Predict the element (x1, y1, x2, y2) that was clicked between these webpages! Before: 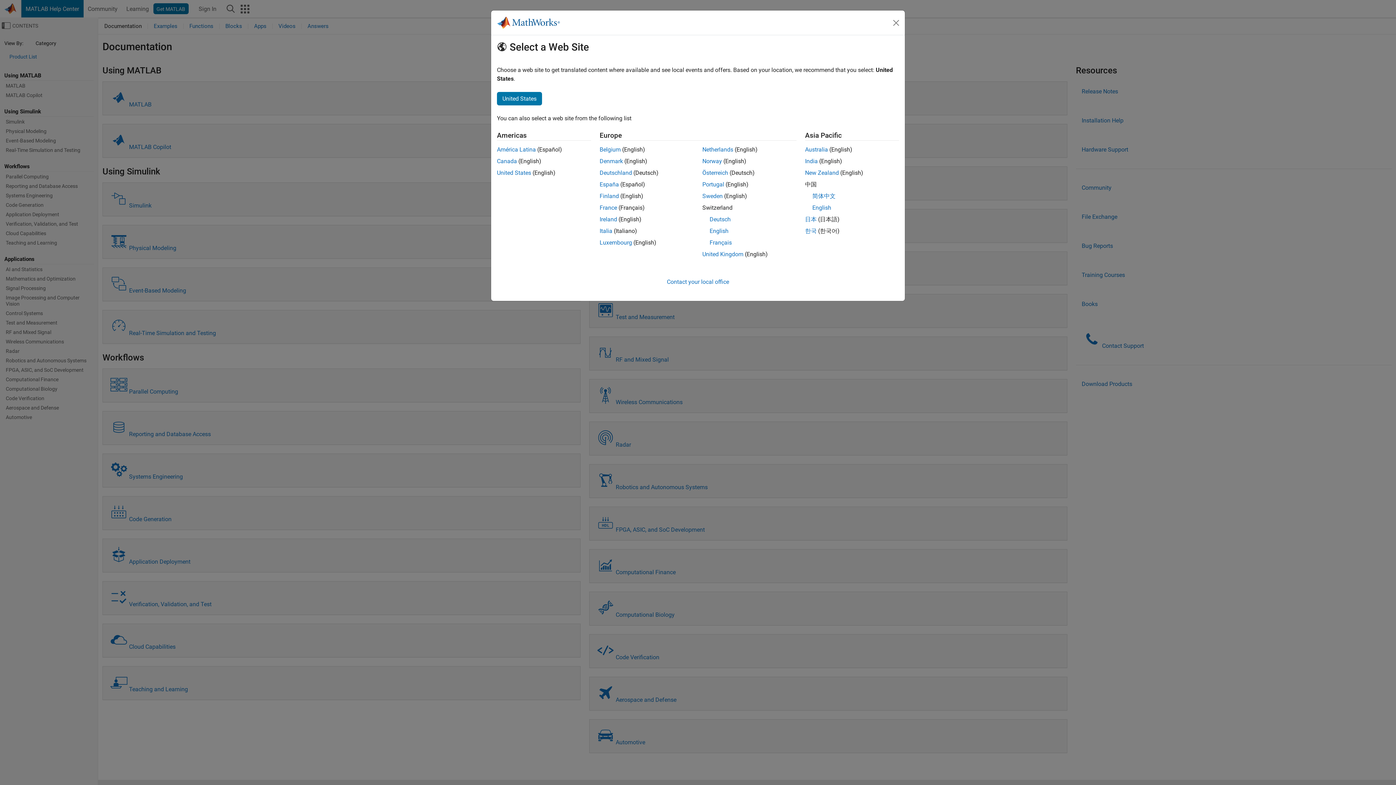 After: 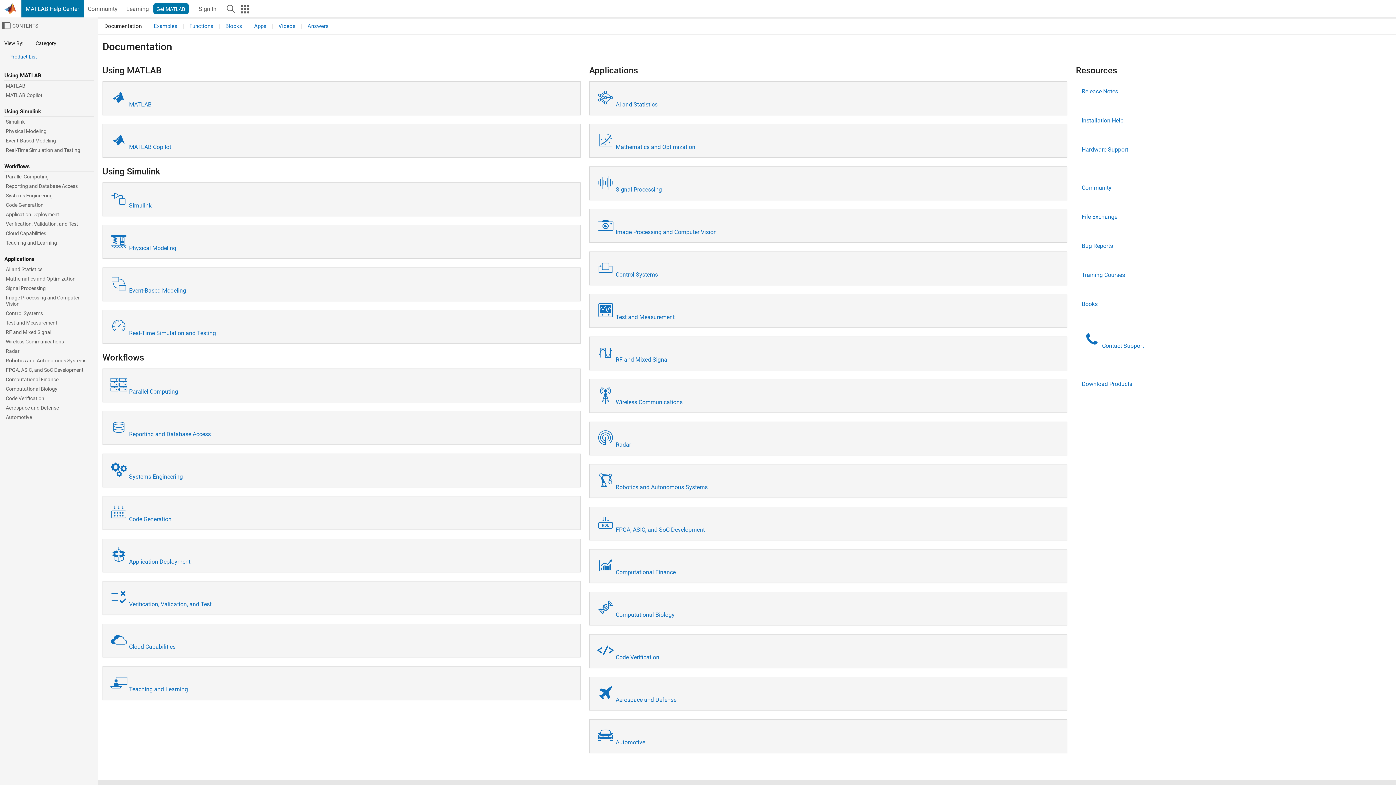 Action: label: India bbox: (805, 157, 818, 164)